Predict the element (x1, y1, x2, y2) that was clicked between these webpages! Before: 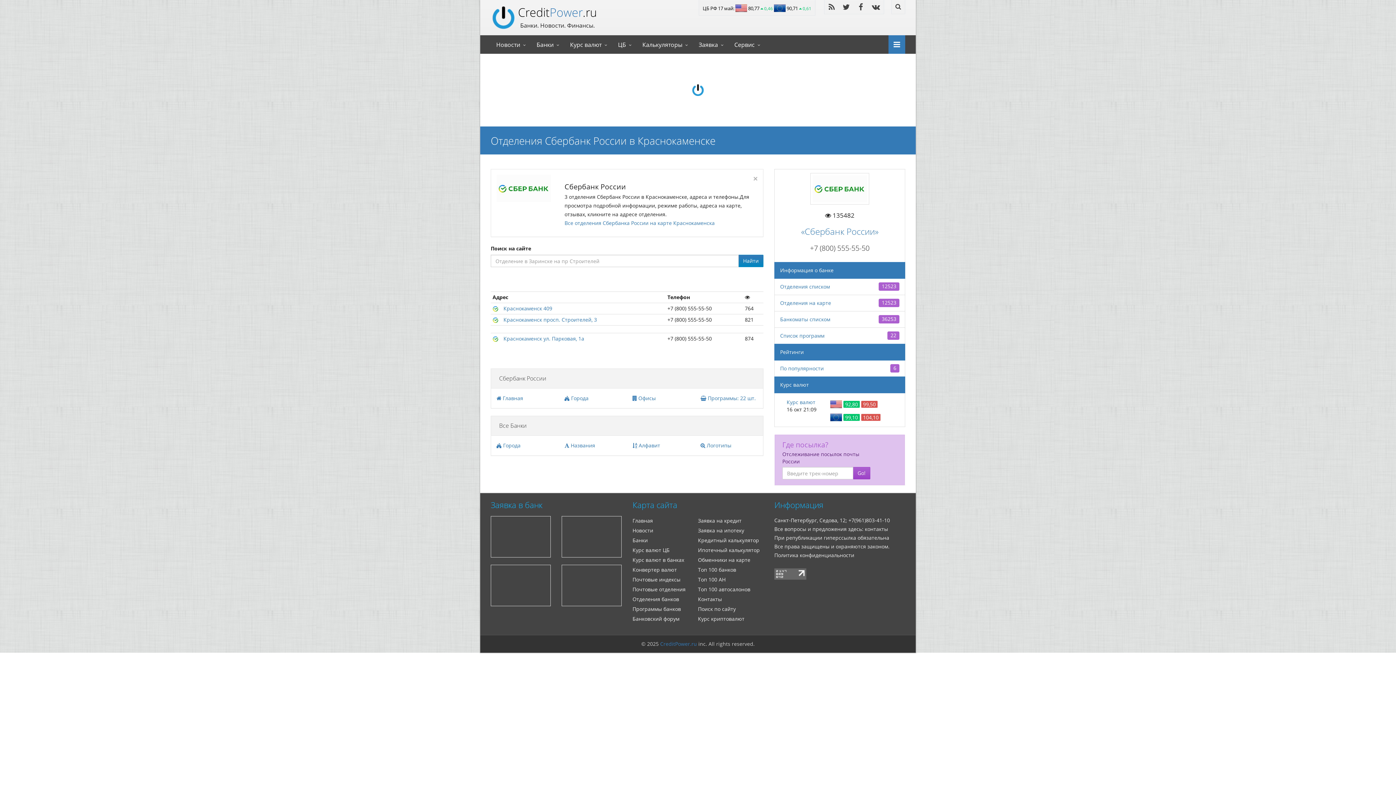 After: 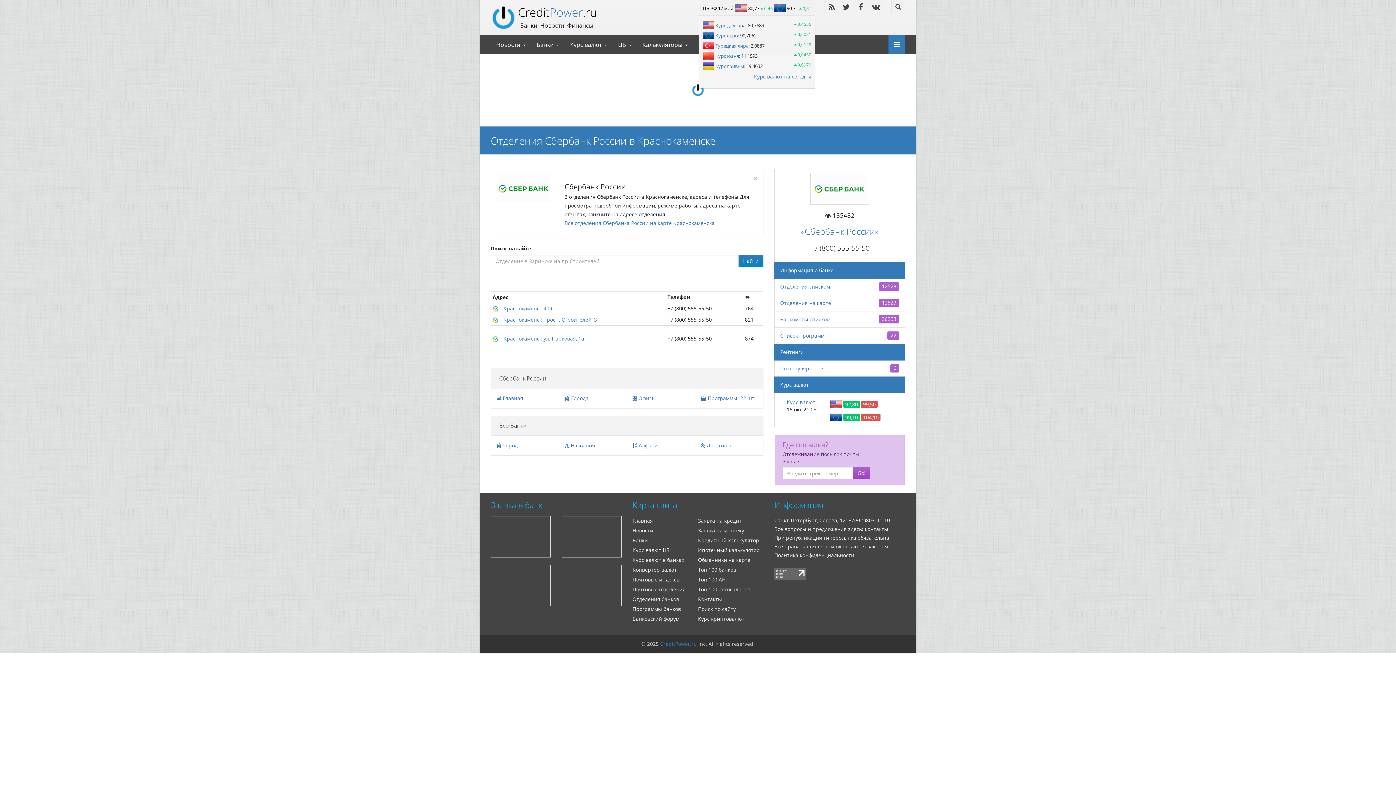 Action: label: ЦБ РФ 17 май:  80,77  0,46  90,71  0,61 bbox: (698, 0, 815, 15)